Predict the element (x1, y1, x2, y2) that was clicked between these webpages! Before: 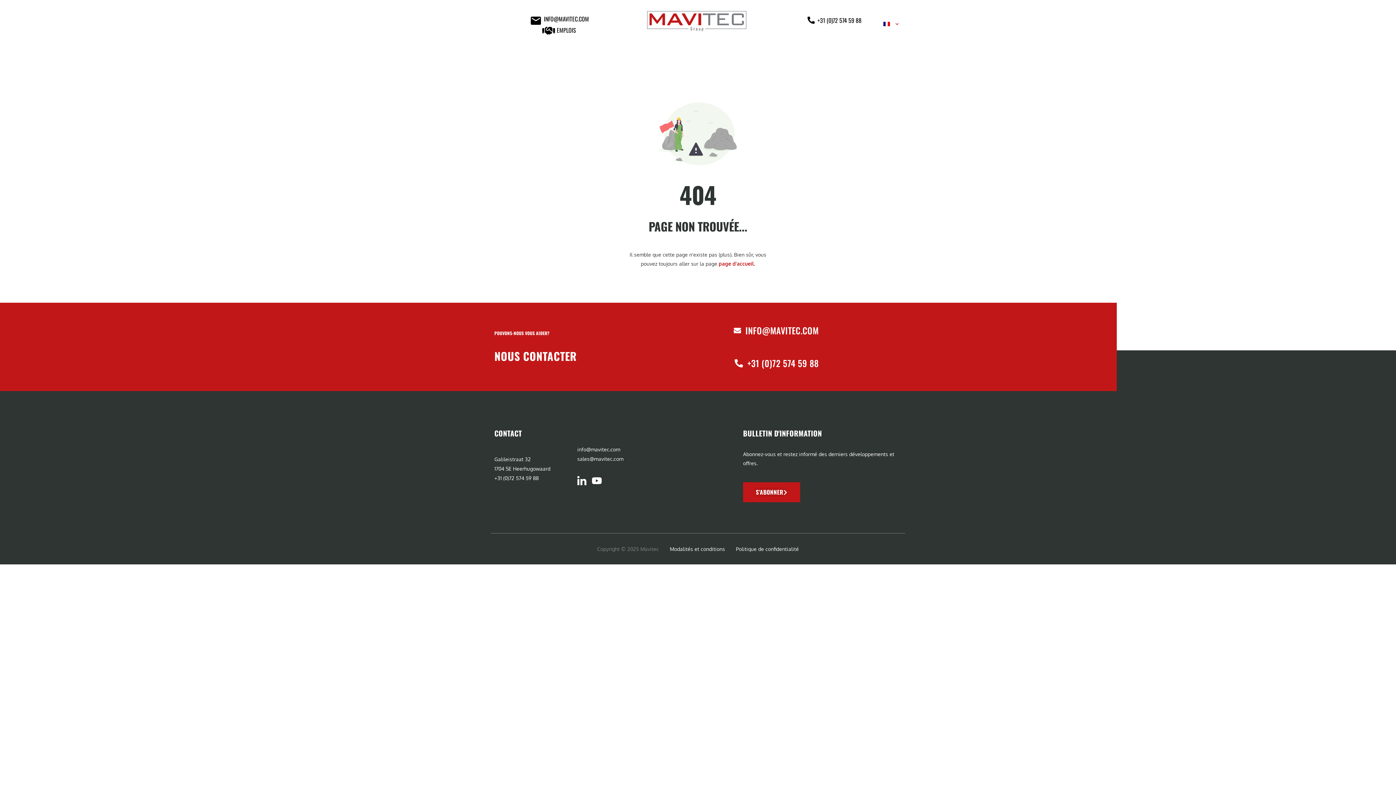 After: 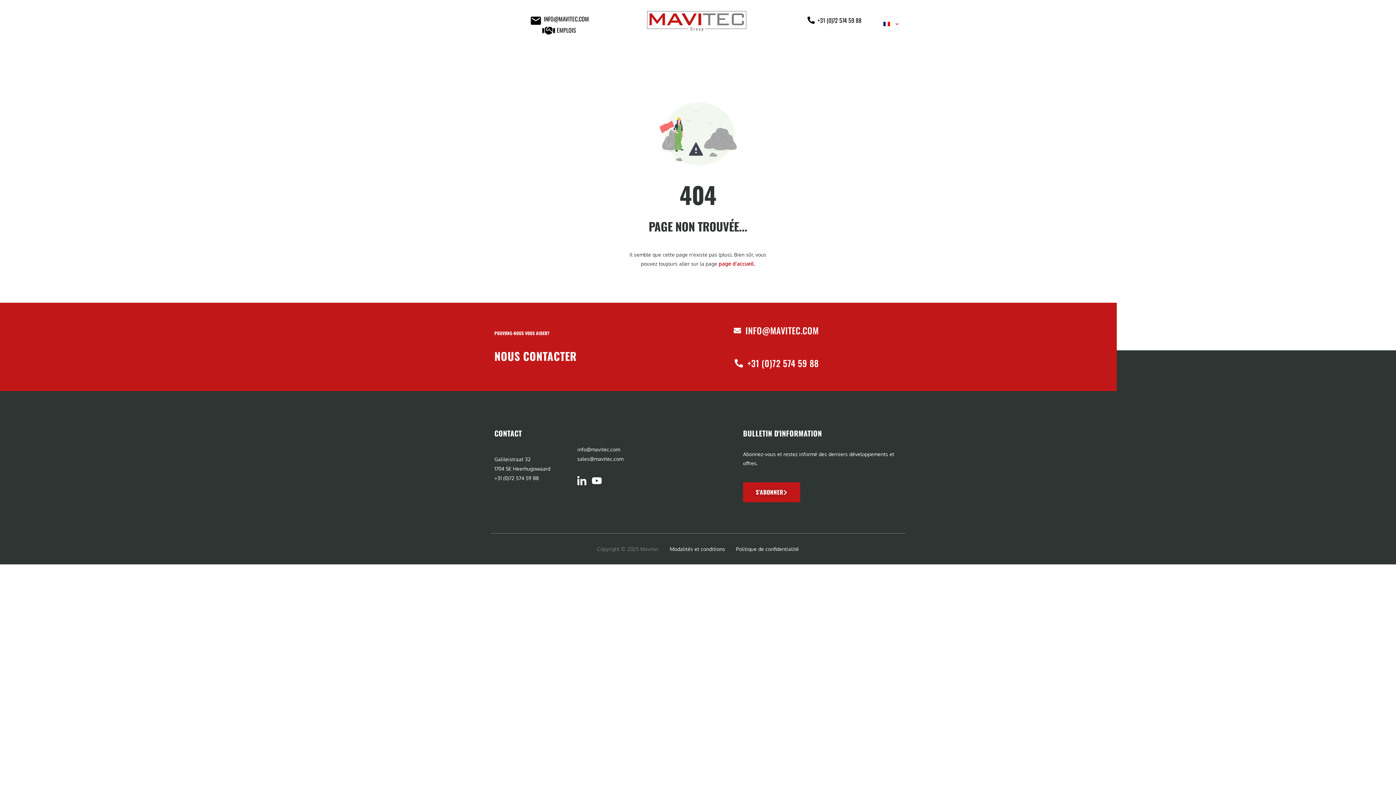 Action: bbox: (494, 474, 570, 482) label: +31 (0)72 574 59 88